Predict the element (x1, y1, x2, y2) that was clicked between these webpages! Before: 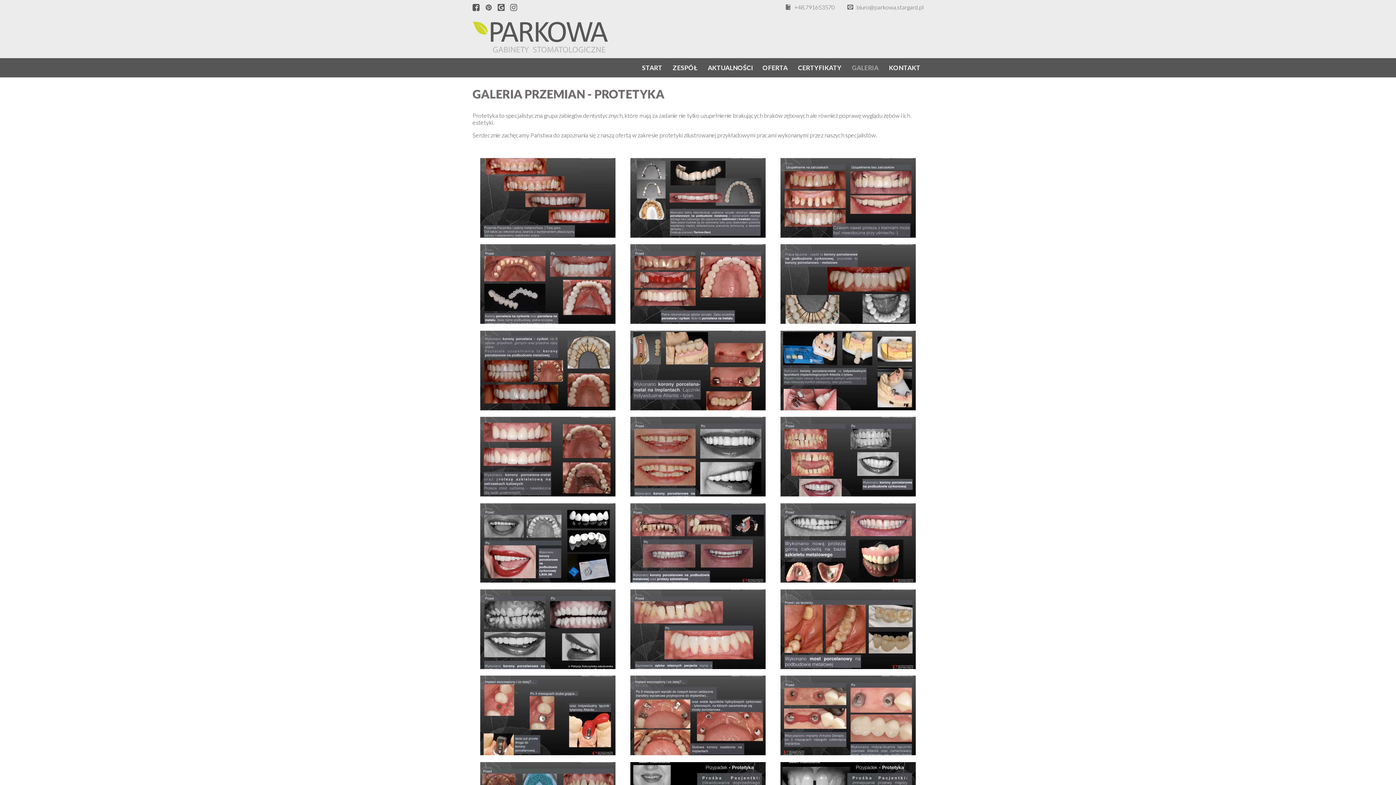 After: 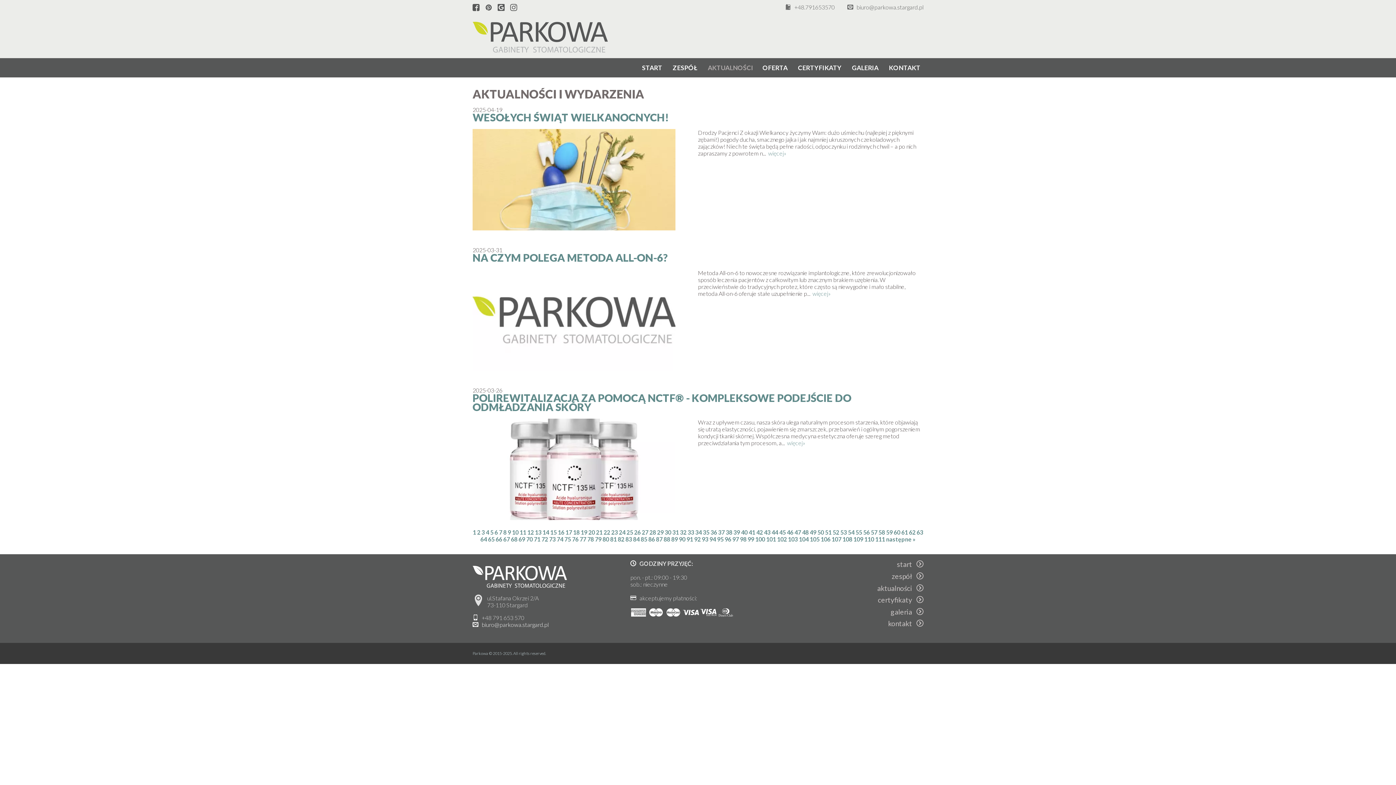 Action: bbox: (707, 64, 753, 71) label: AKTUALNOŚCI